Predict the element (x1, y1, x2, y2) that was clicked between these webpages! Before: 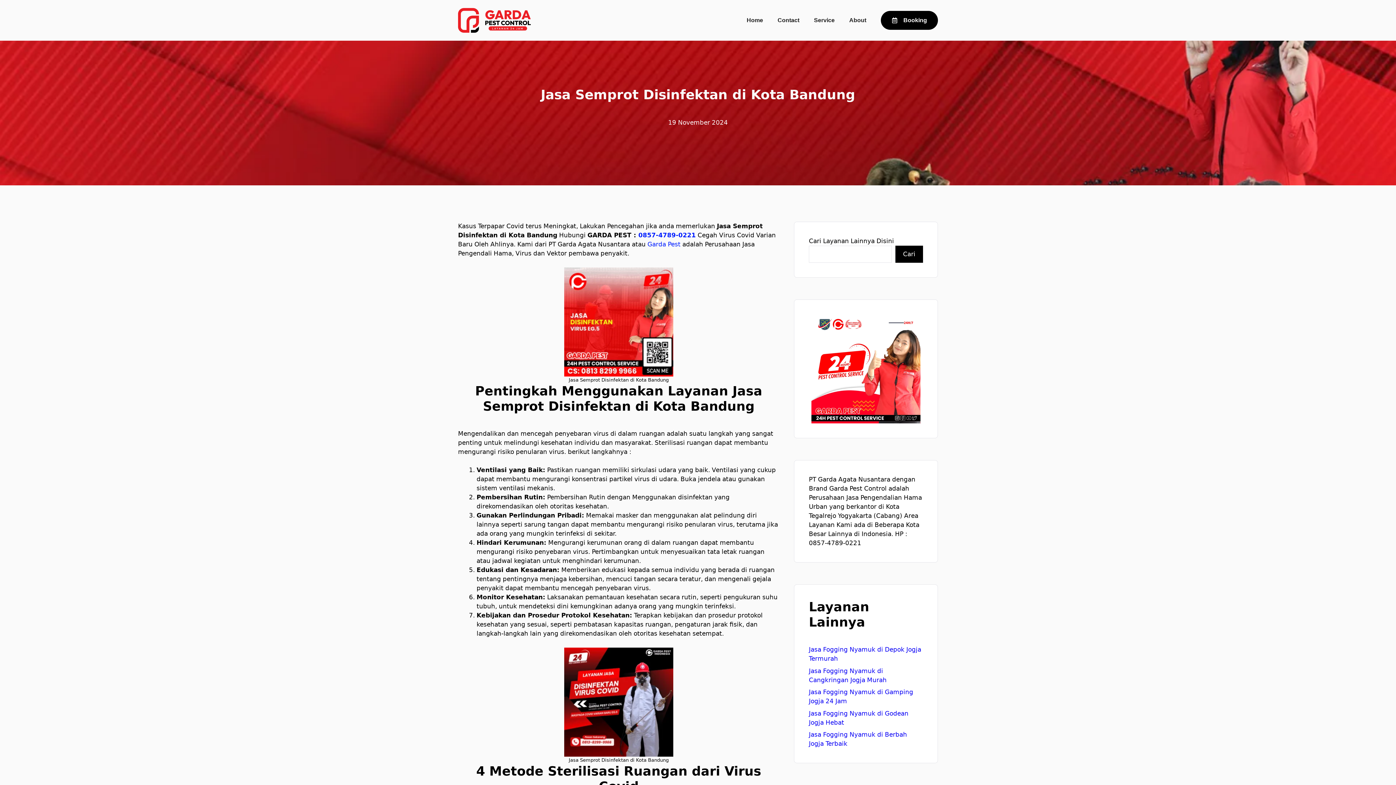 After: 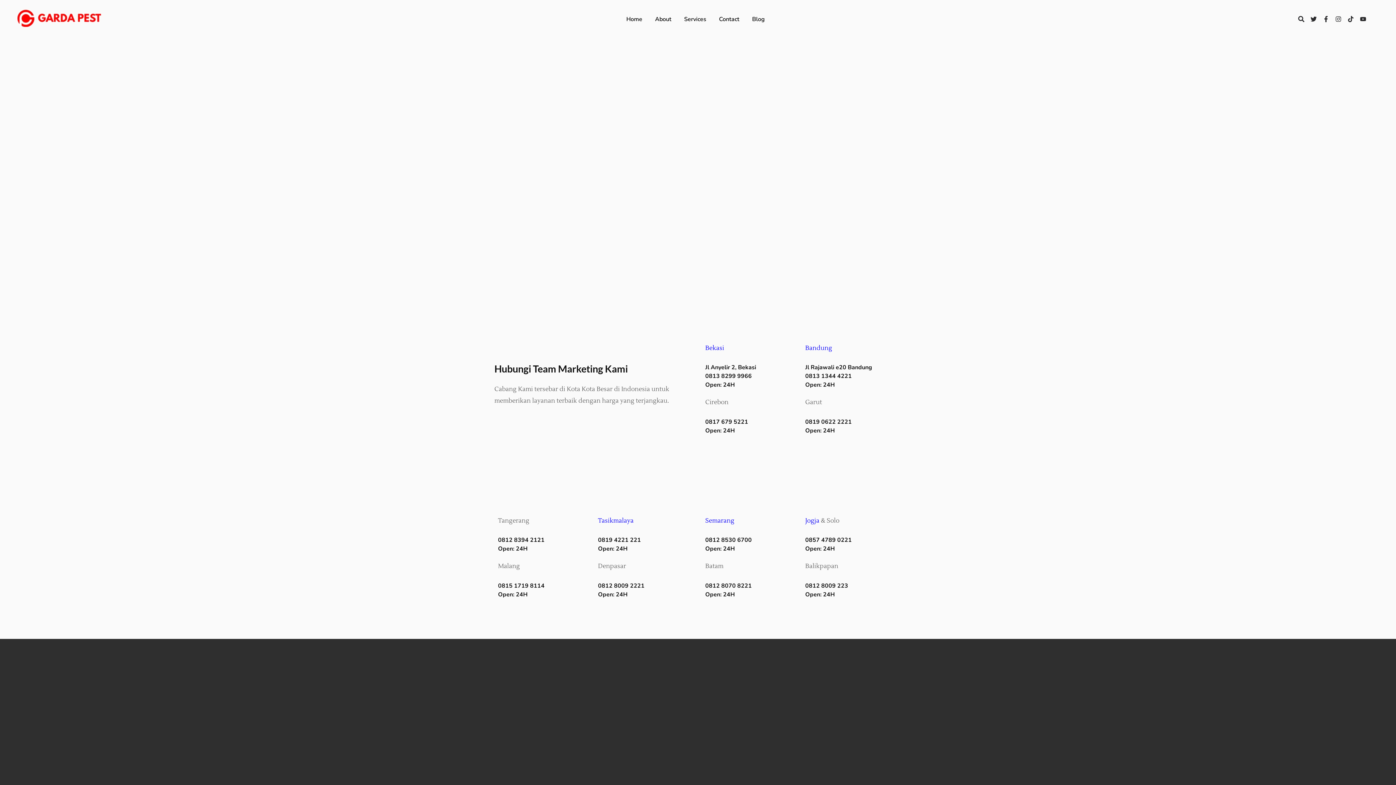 Action: bbox: (770, 9, 806, 31) label: Contact